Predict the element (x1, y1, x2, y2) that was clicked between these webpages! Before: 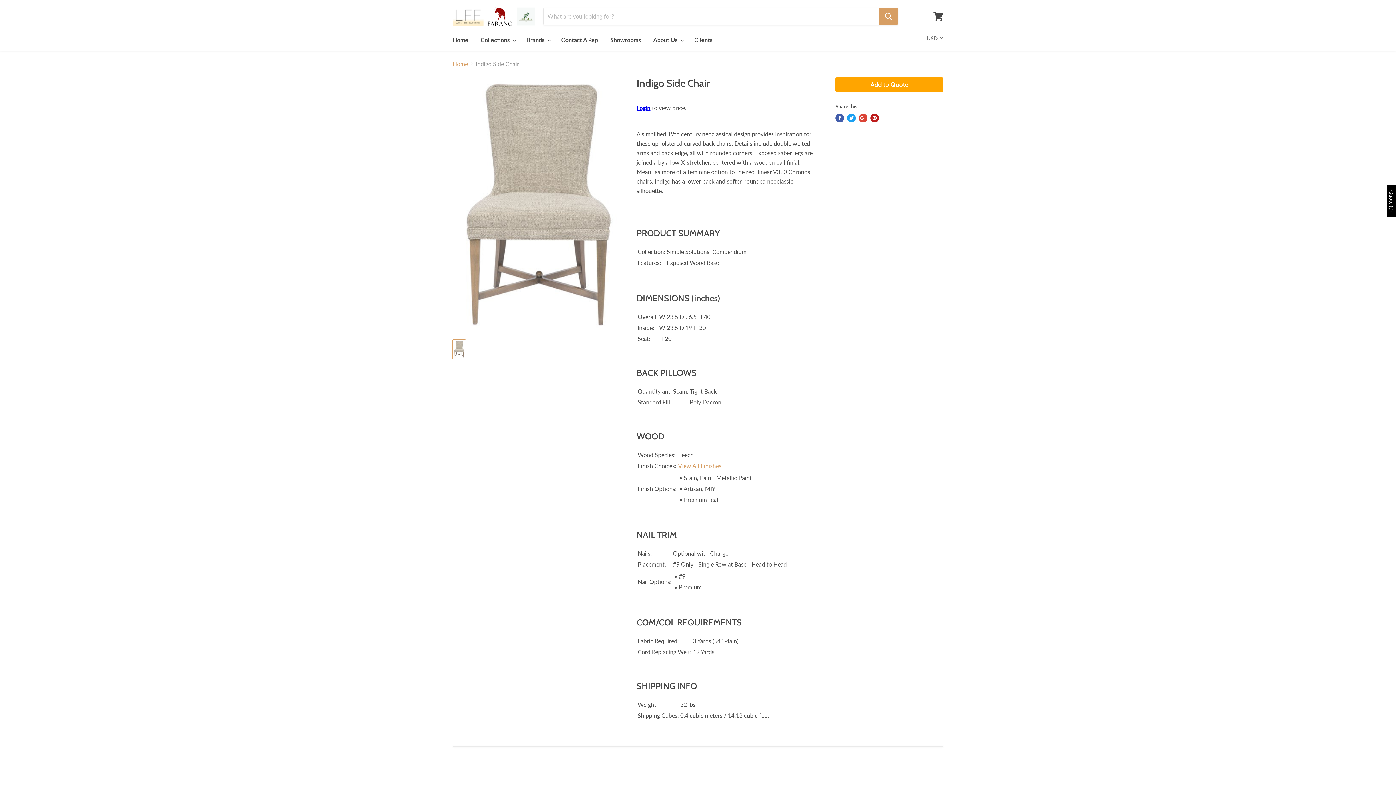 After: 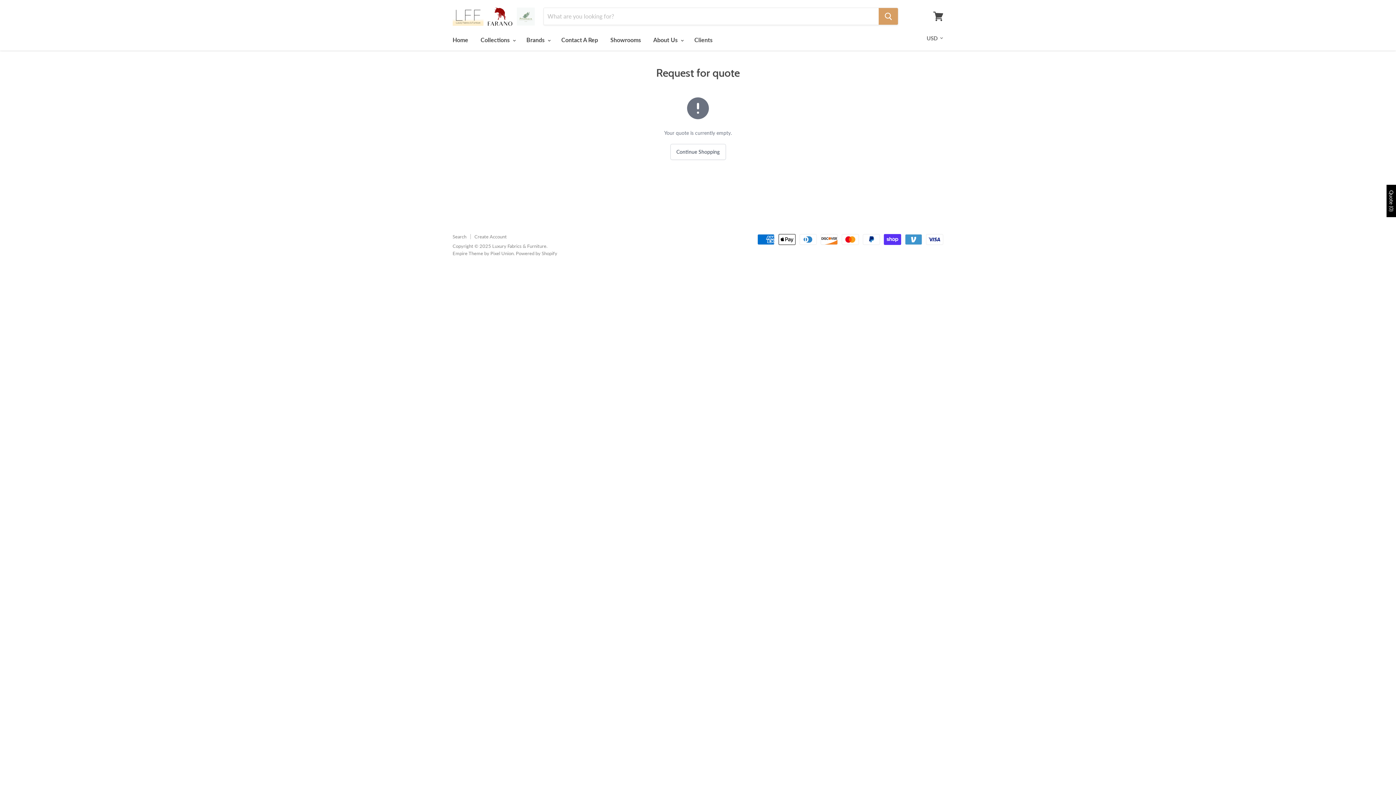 Action: bbox: (1388, 190, 1394, 211) label: Quote (0)